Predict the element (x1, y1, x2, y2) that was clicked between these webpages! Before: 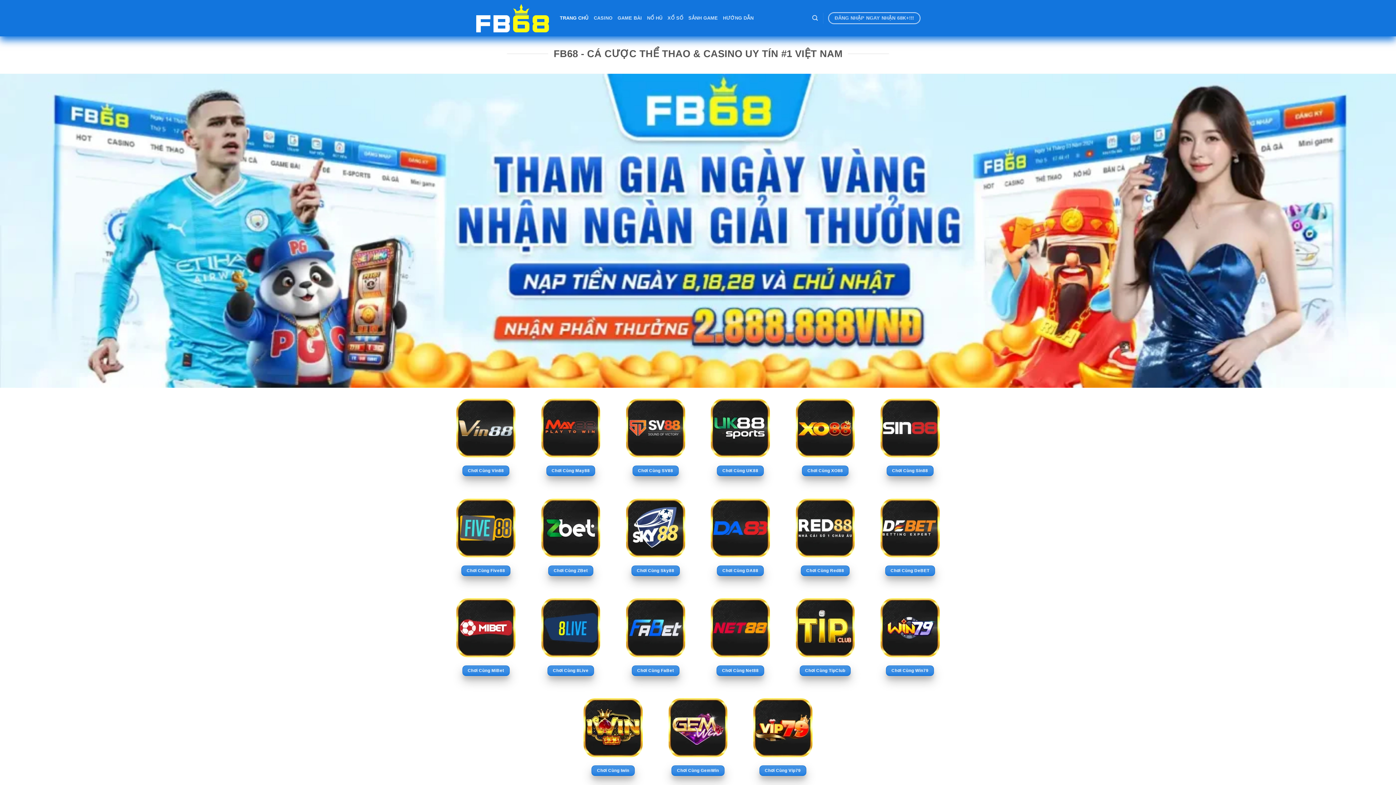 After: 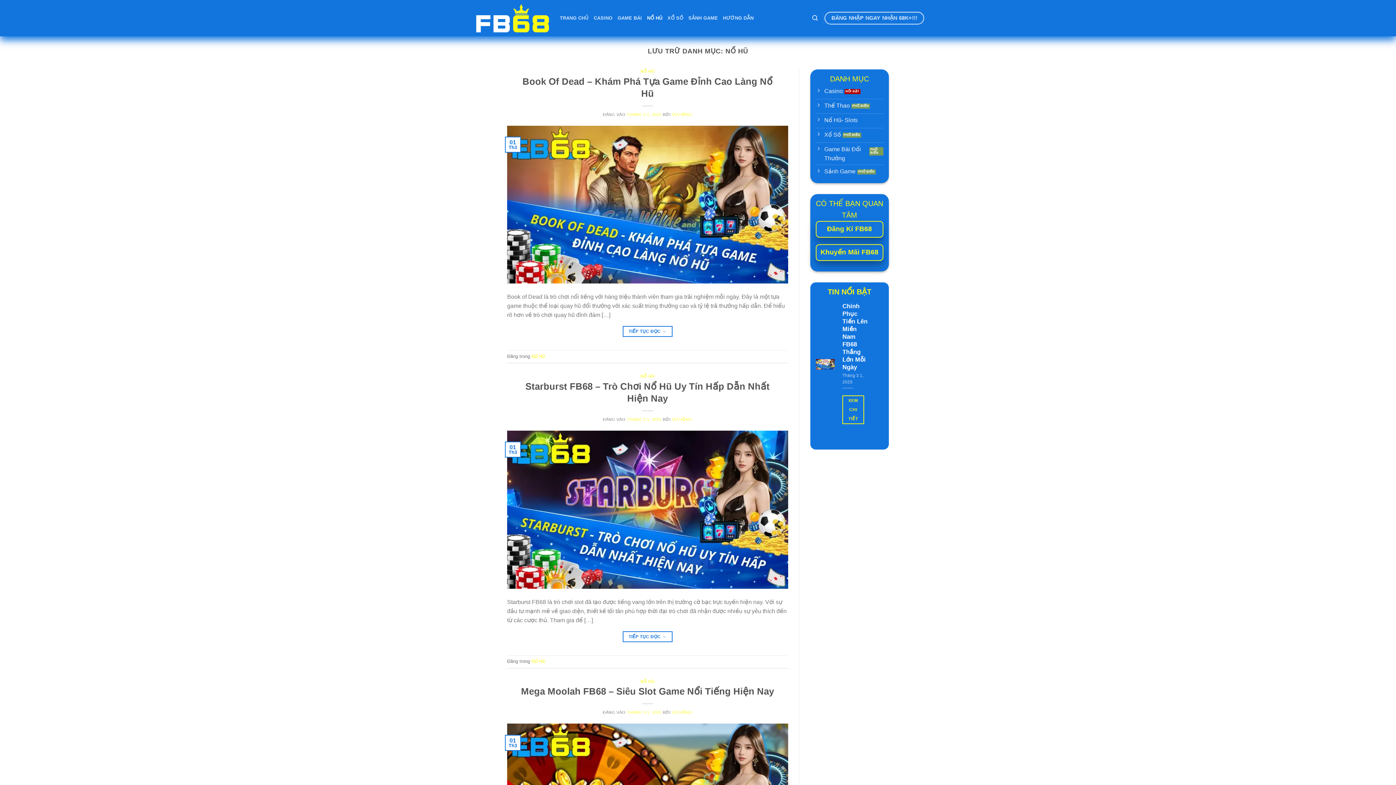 Action: bbox: (647, 11, 662, 24) label: NỔ HŨ